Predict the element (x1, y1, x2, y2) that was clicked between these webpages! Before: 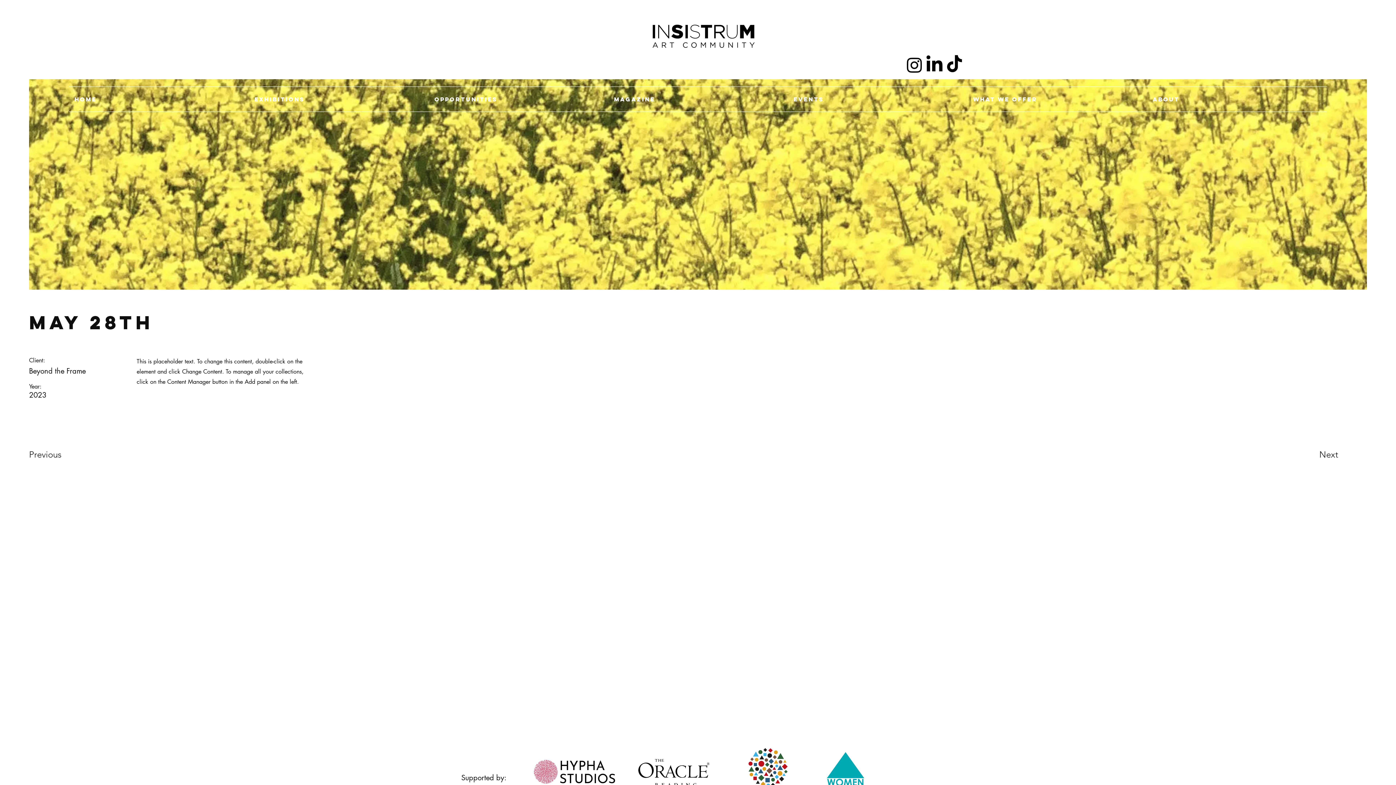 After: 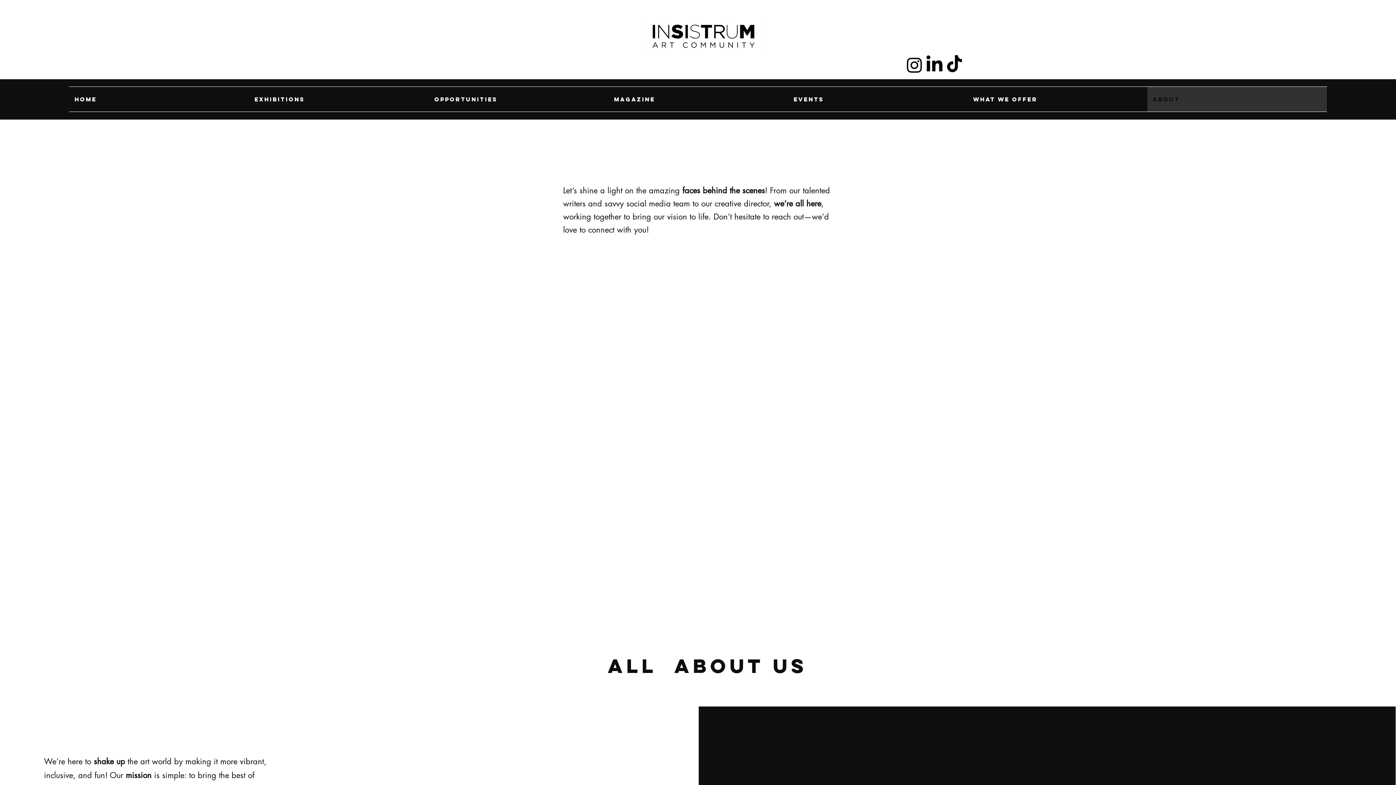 Action: bbox: (1147, 86, 1327, 111) label: About